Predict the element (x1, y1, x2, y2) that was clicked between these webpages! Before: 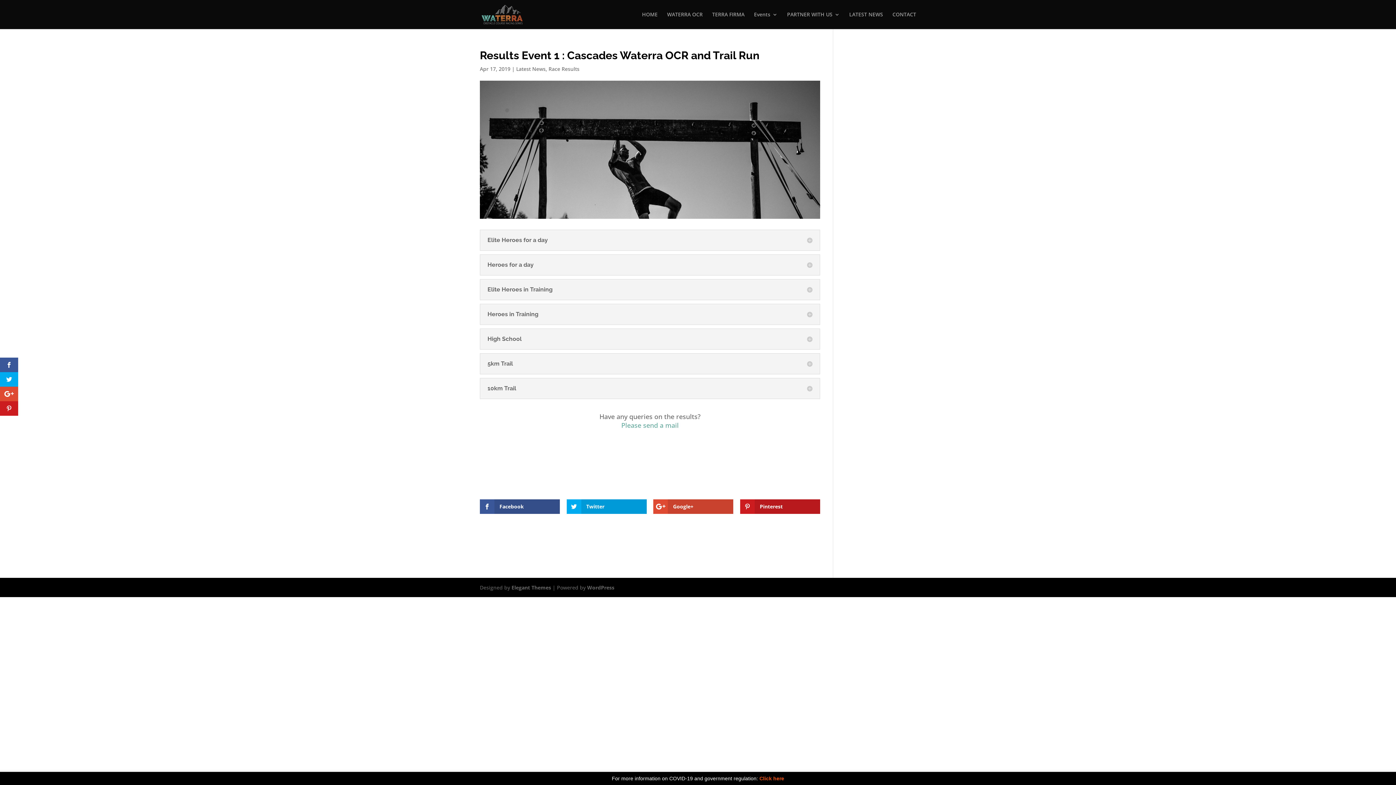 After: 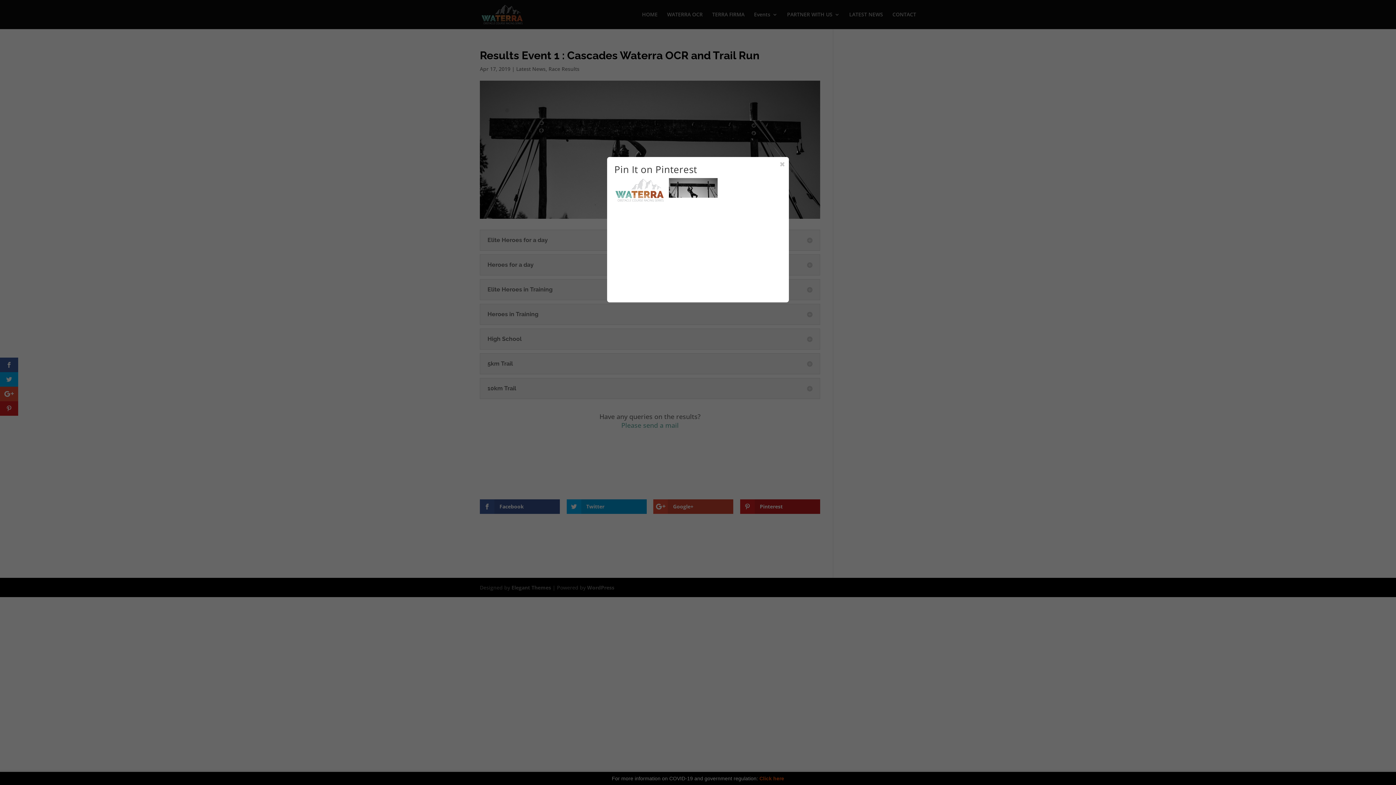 Action: bbox: (0, 401, 18, 416)